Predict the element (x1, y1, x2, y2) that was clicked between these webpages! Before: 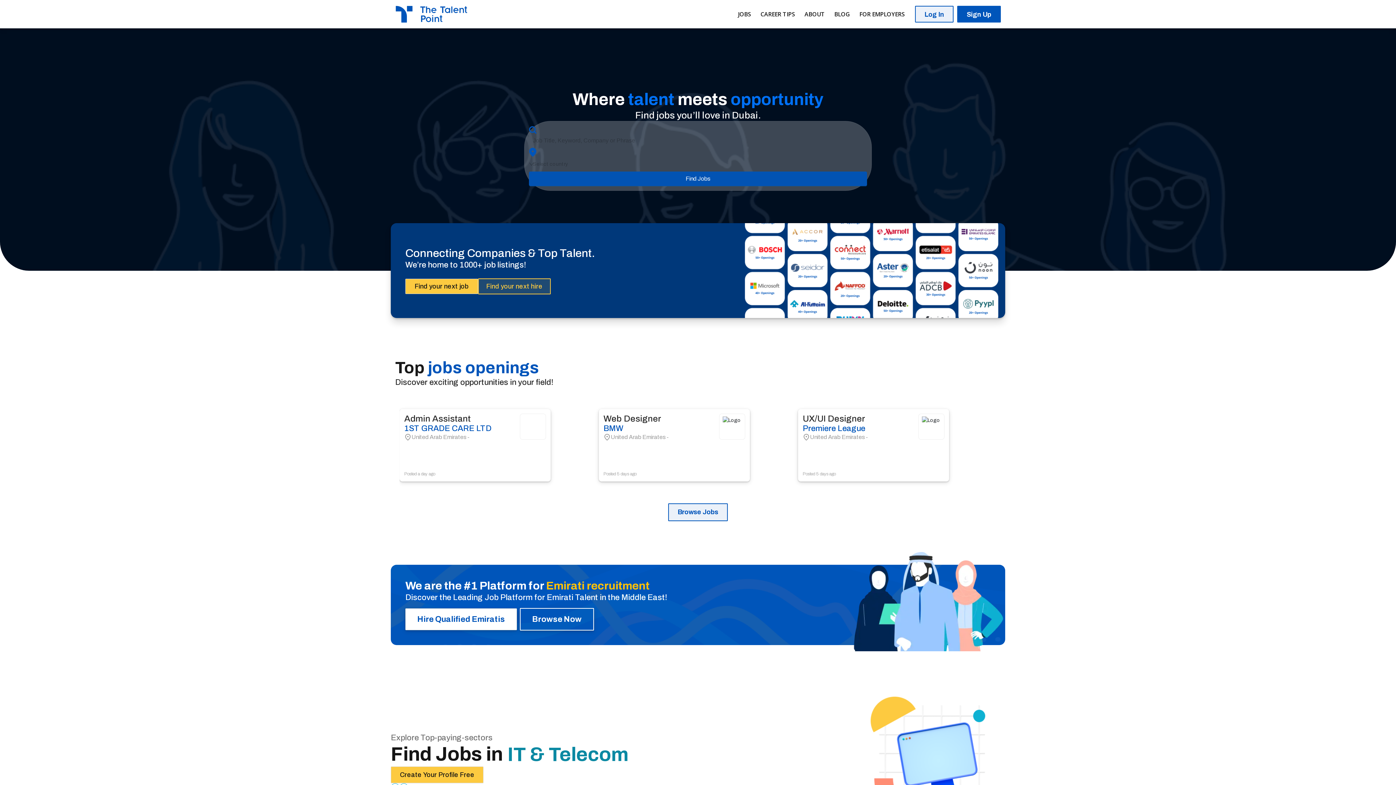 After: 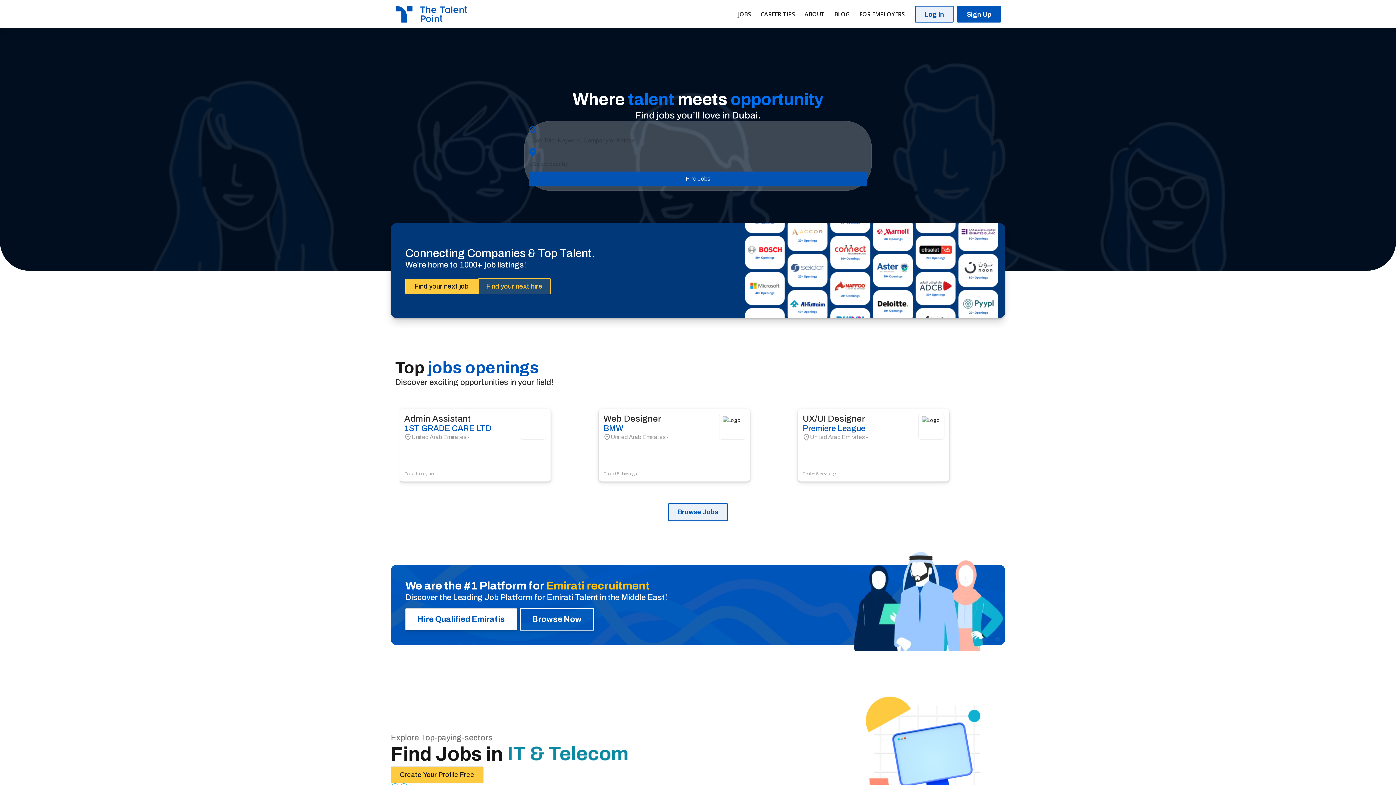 Action: bbox: (395, 7, 468, 19)